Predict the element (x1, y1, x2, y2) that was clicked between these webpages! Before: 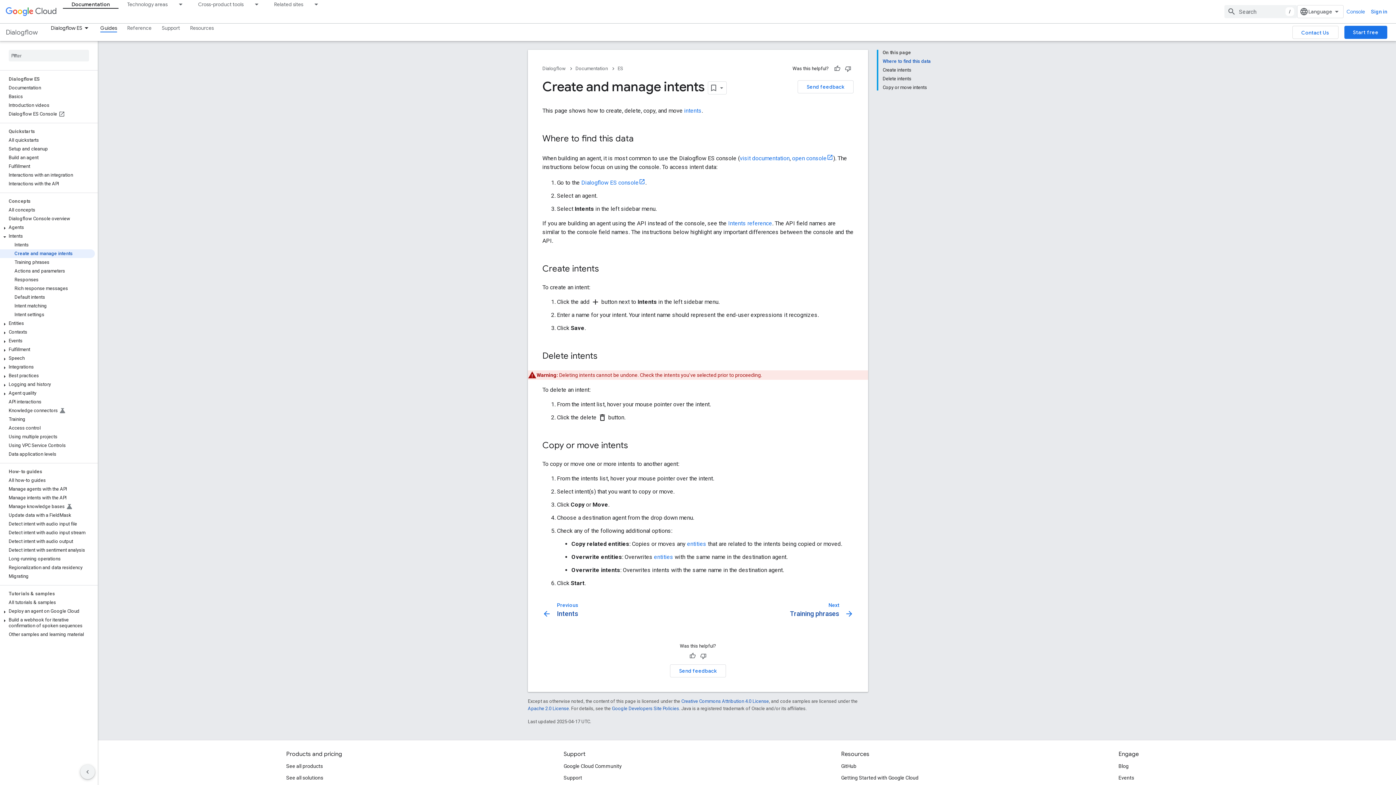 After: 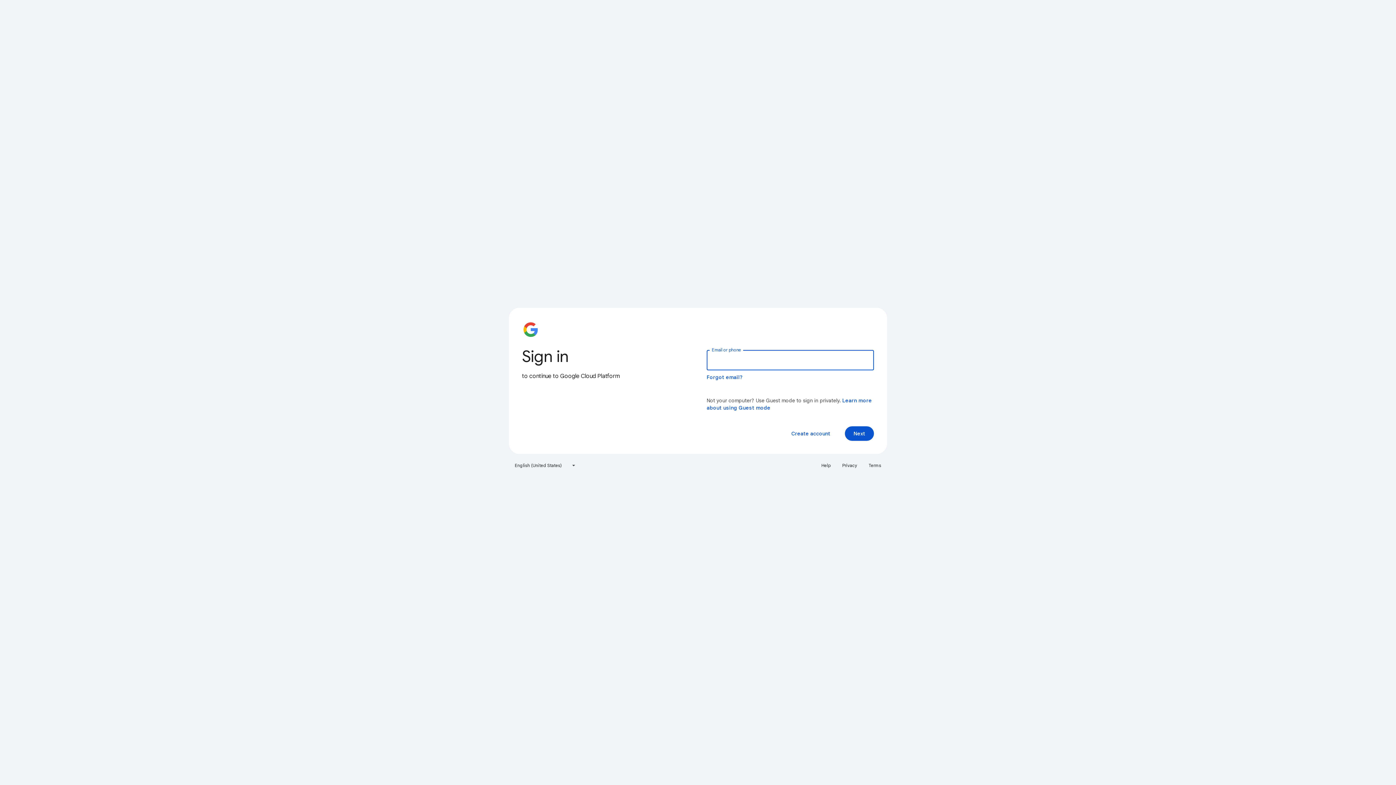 Action: label: Start free bbox: (1344, 25, 1387, 38)